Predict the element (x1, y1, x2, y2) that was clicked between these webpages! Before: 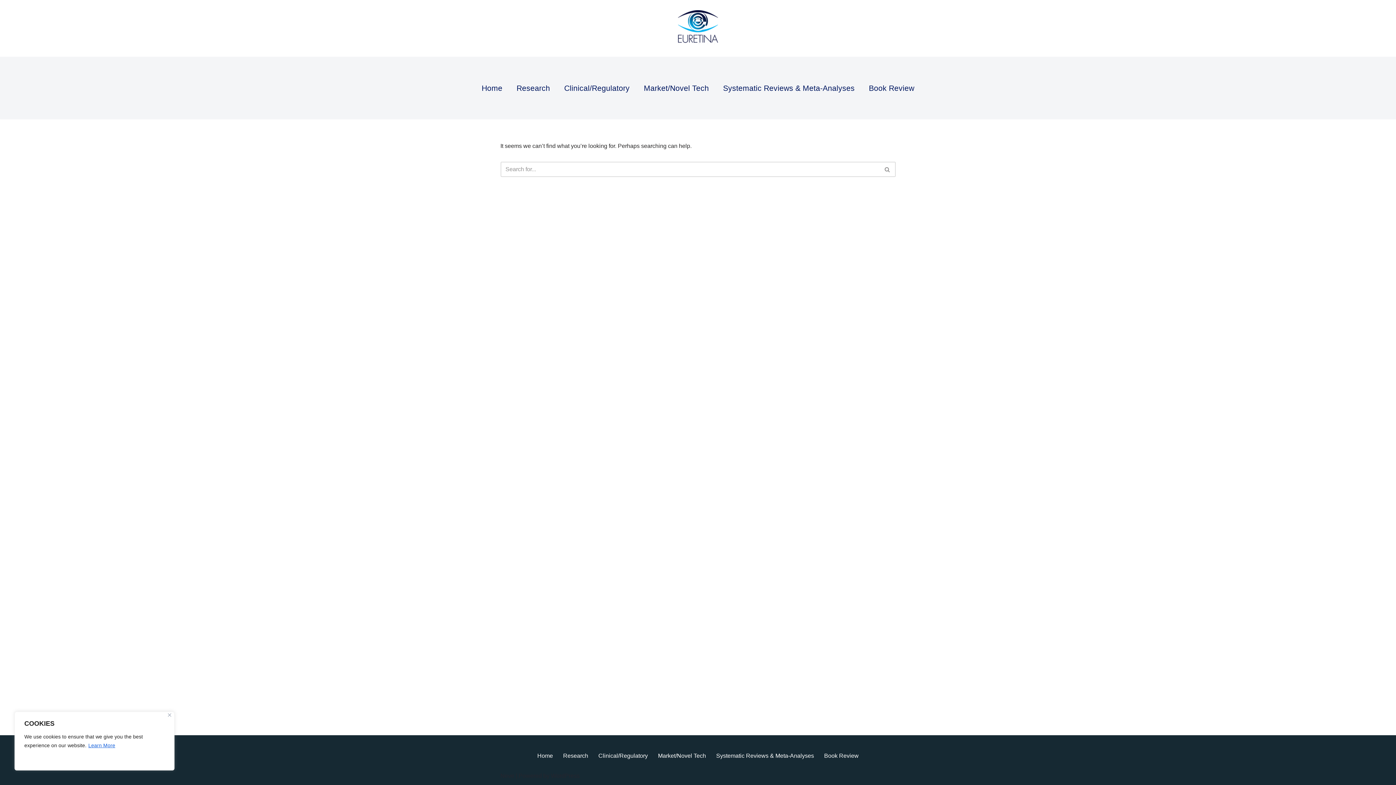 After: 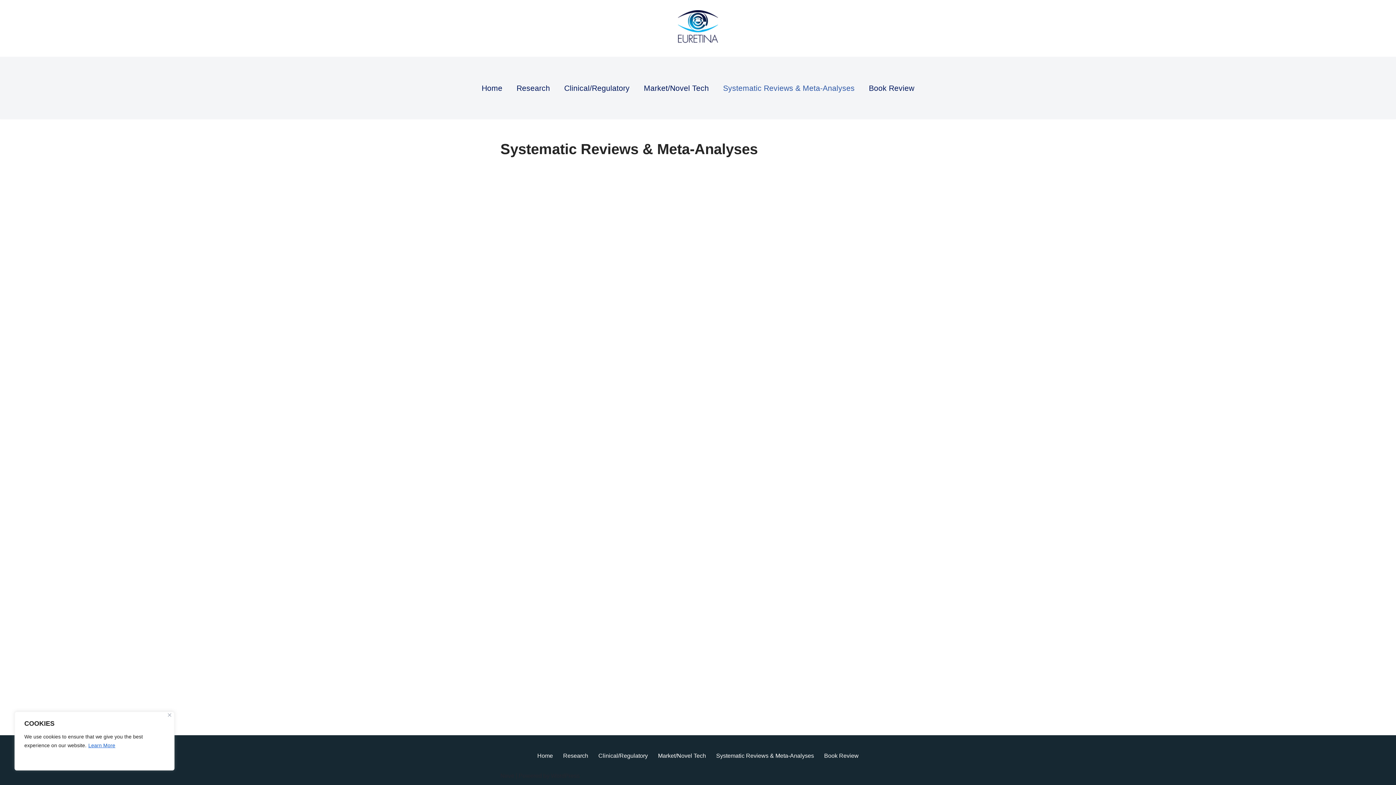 Action: bbox: (716, 749, 814, 762) label: Systematic Reviews & Meta-Analyses